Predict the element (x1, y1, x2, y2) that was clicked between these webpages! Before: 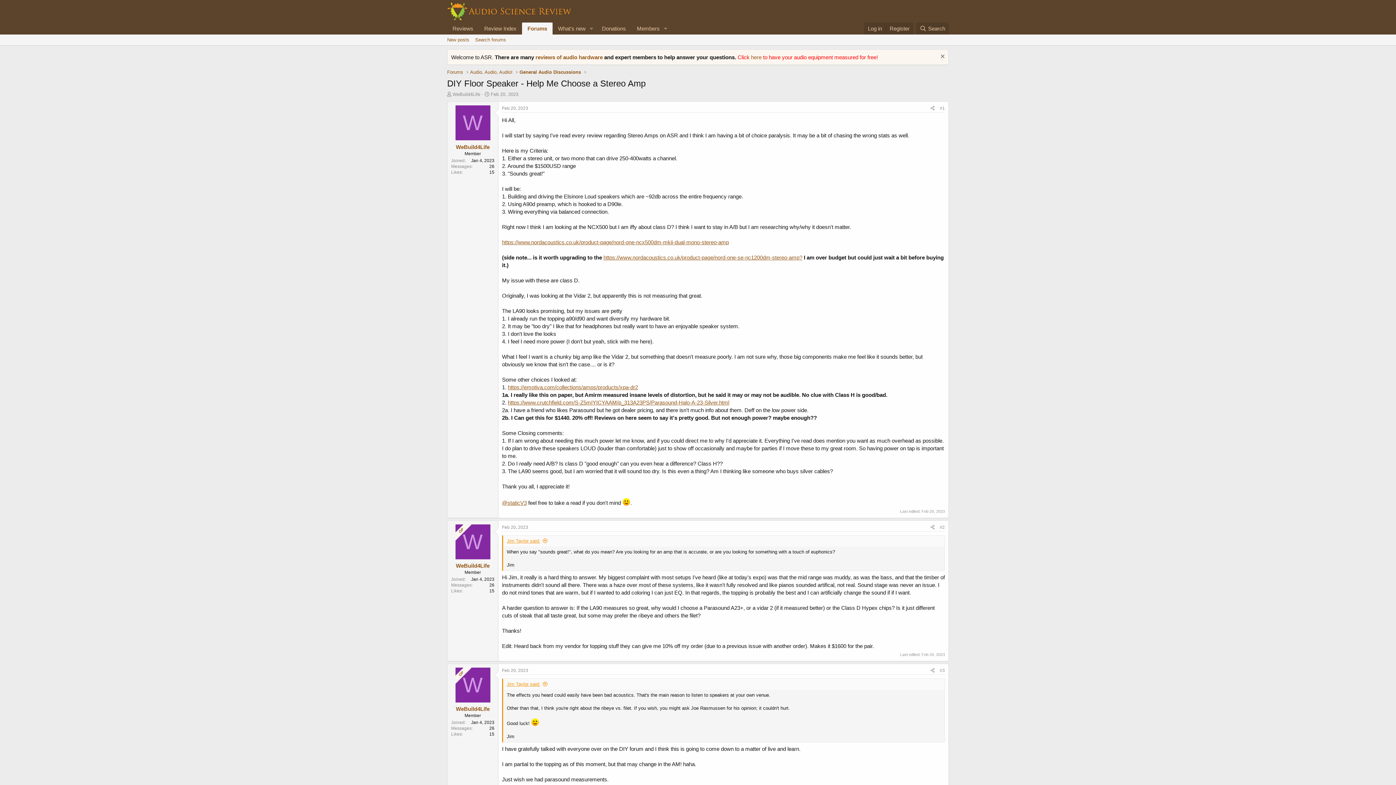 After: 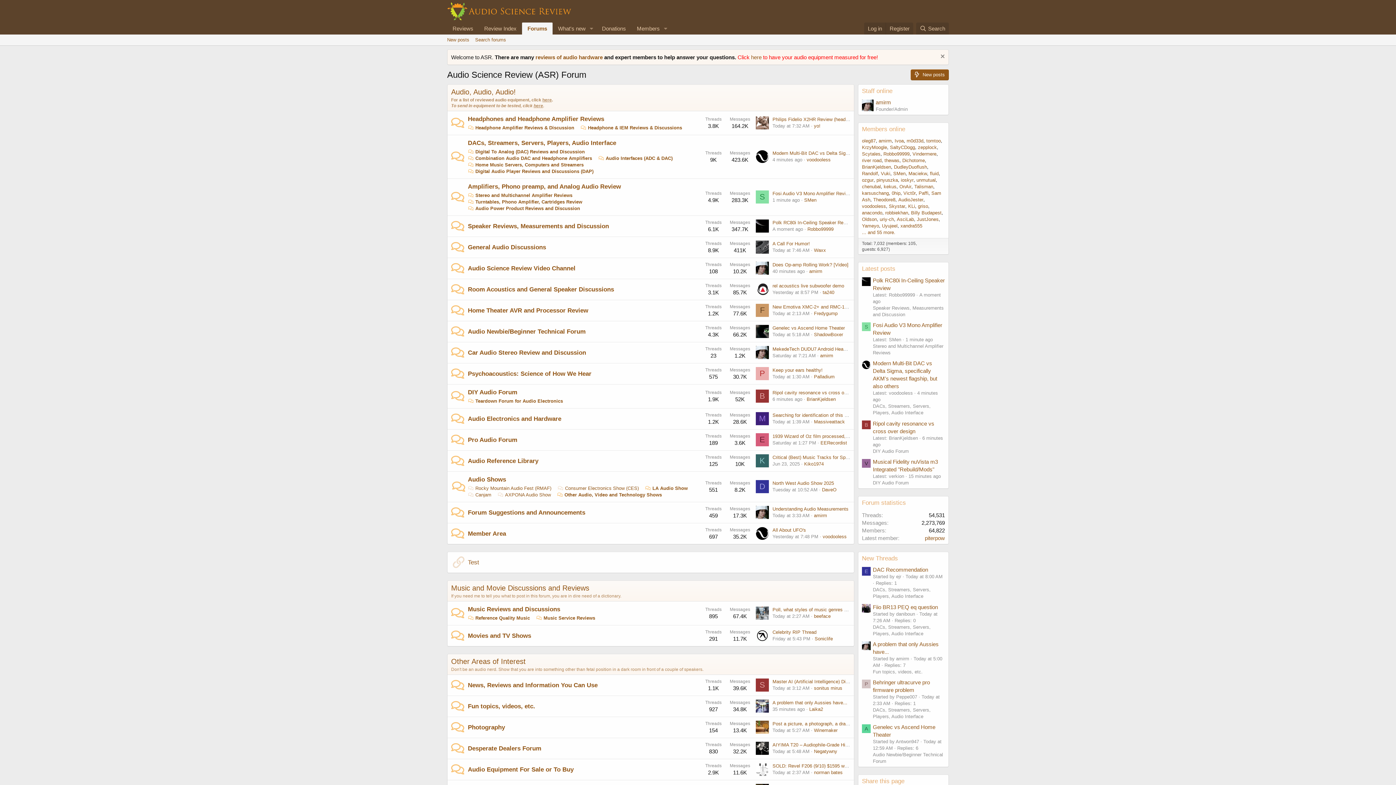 Action: bbox: (447, 13, 573, 19)